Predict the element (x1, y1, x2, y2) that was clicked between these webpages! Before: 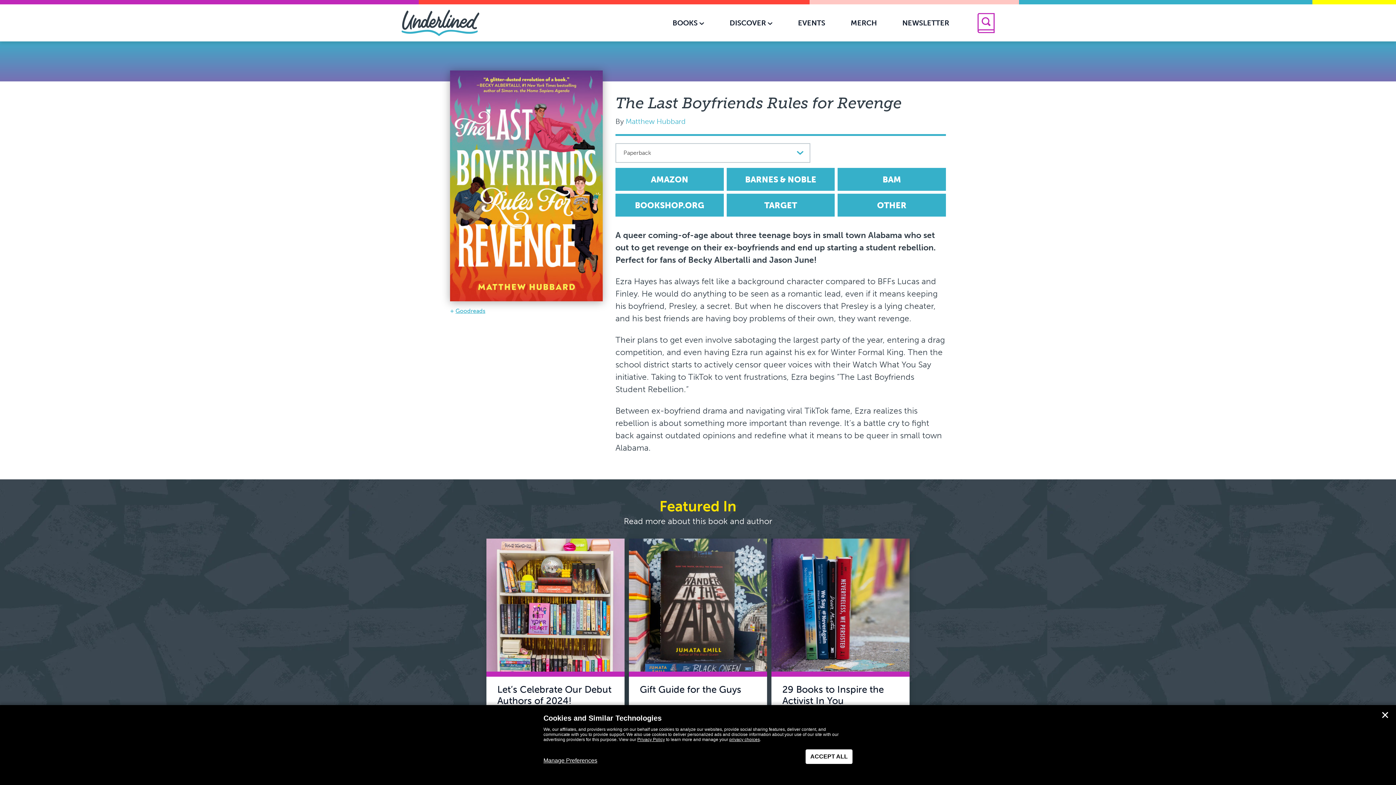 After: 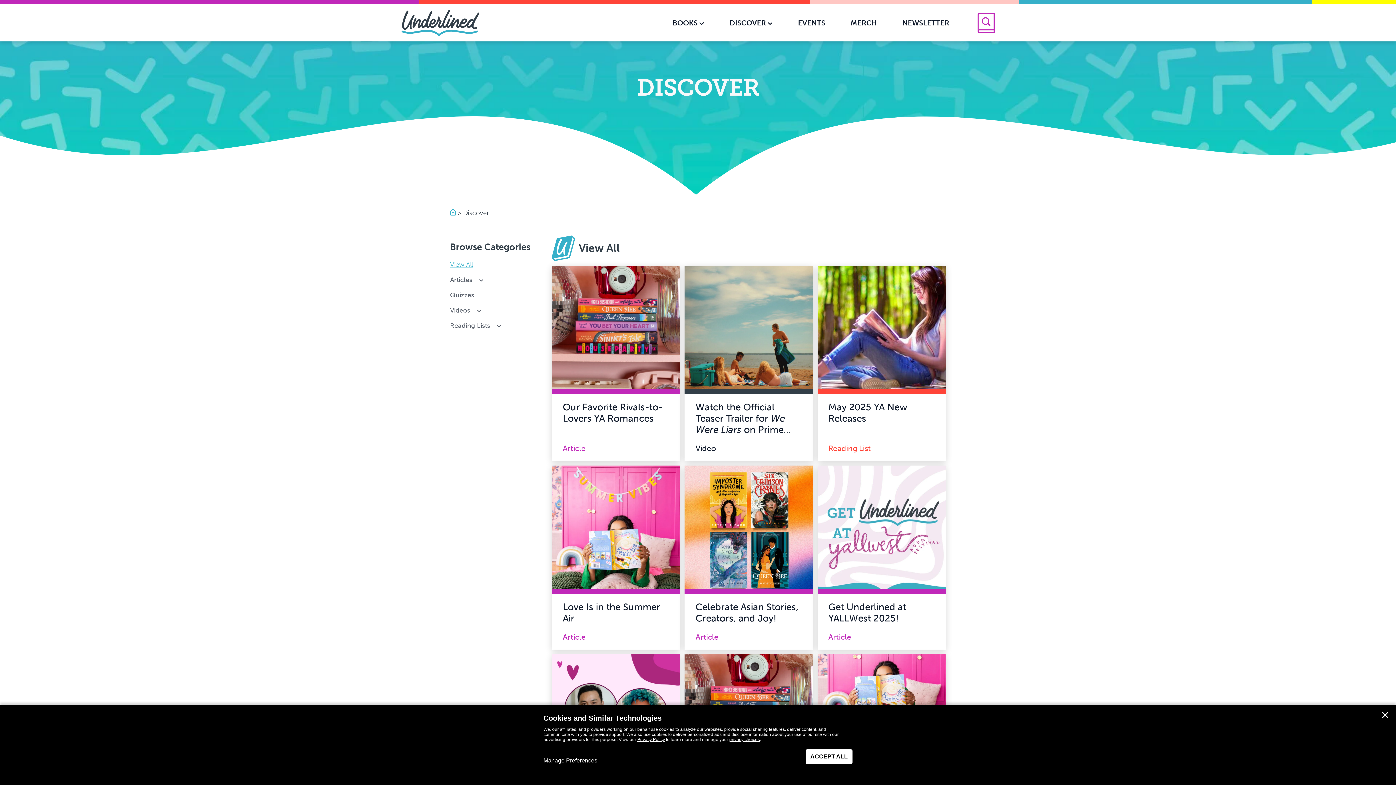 Action: label: DISCOVER bbox: (722, 13, 780, 32)